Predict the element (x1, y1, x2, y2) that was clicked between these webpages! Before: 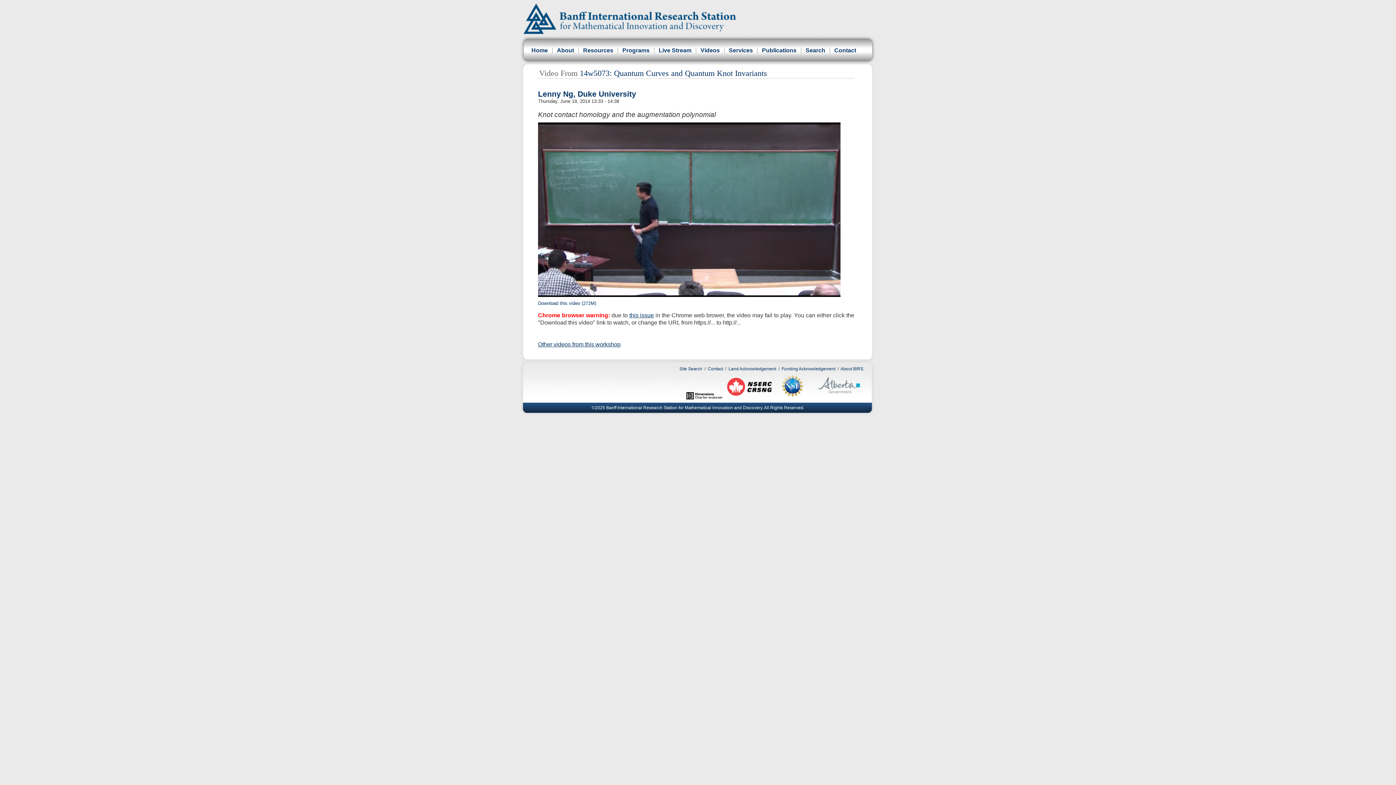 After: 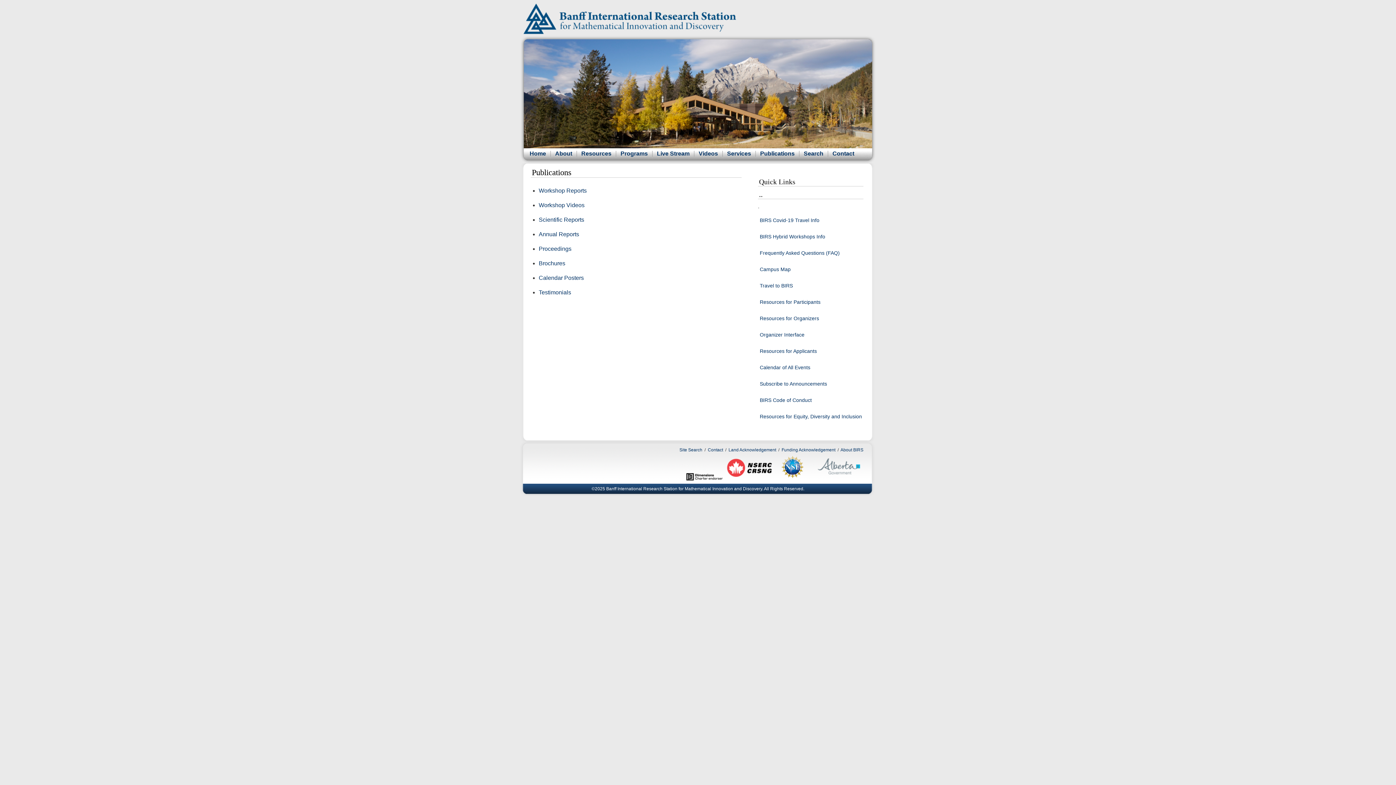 Action: bbox: (761, 47, 796, 53) label: Publications